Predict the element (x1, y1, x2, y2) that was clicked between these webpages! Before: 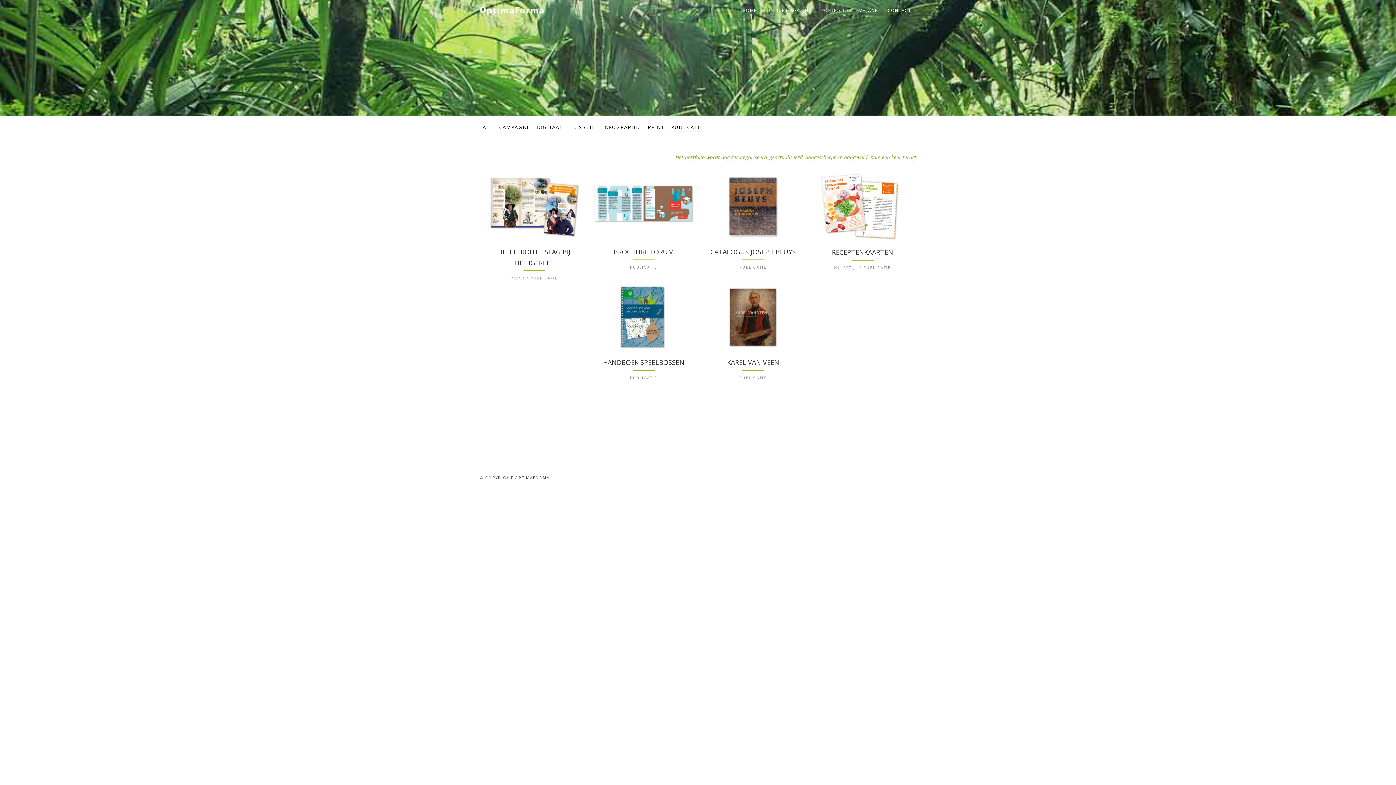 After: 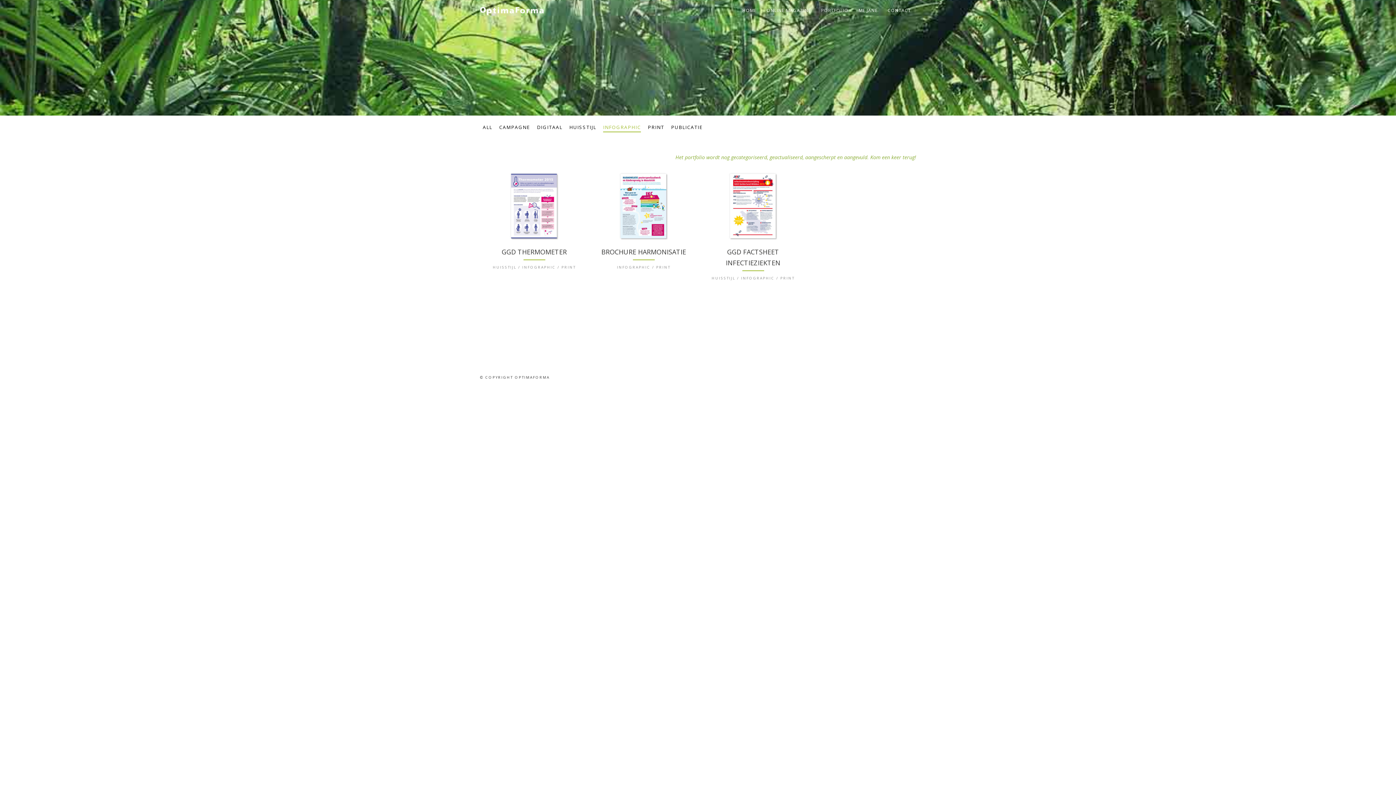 Action: bbox: (603, 122, 641, 131) label: INFOGRAPHIC